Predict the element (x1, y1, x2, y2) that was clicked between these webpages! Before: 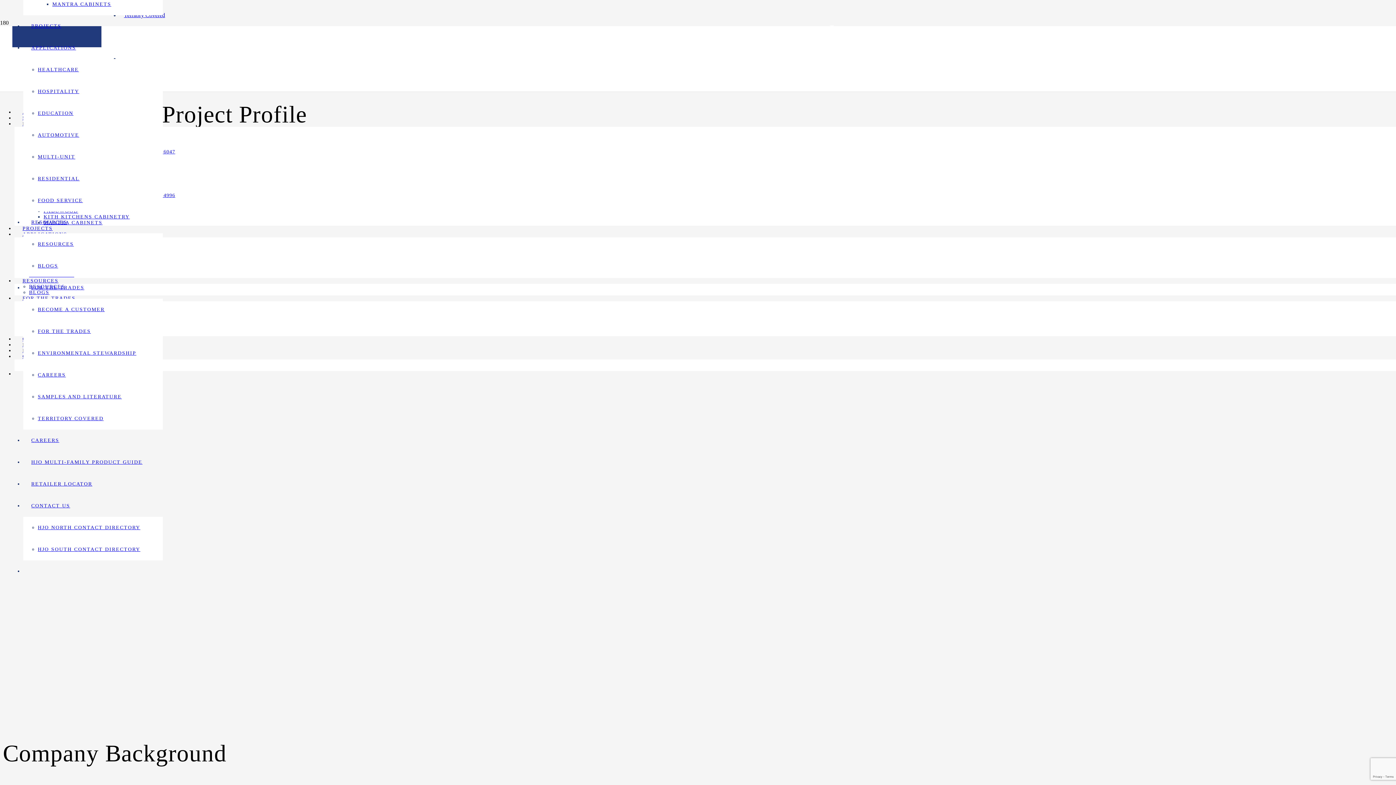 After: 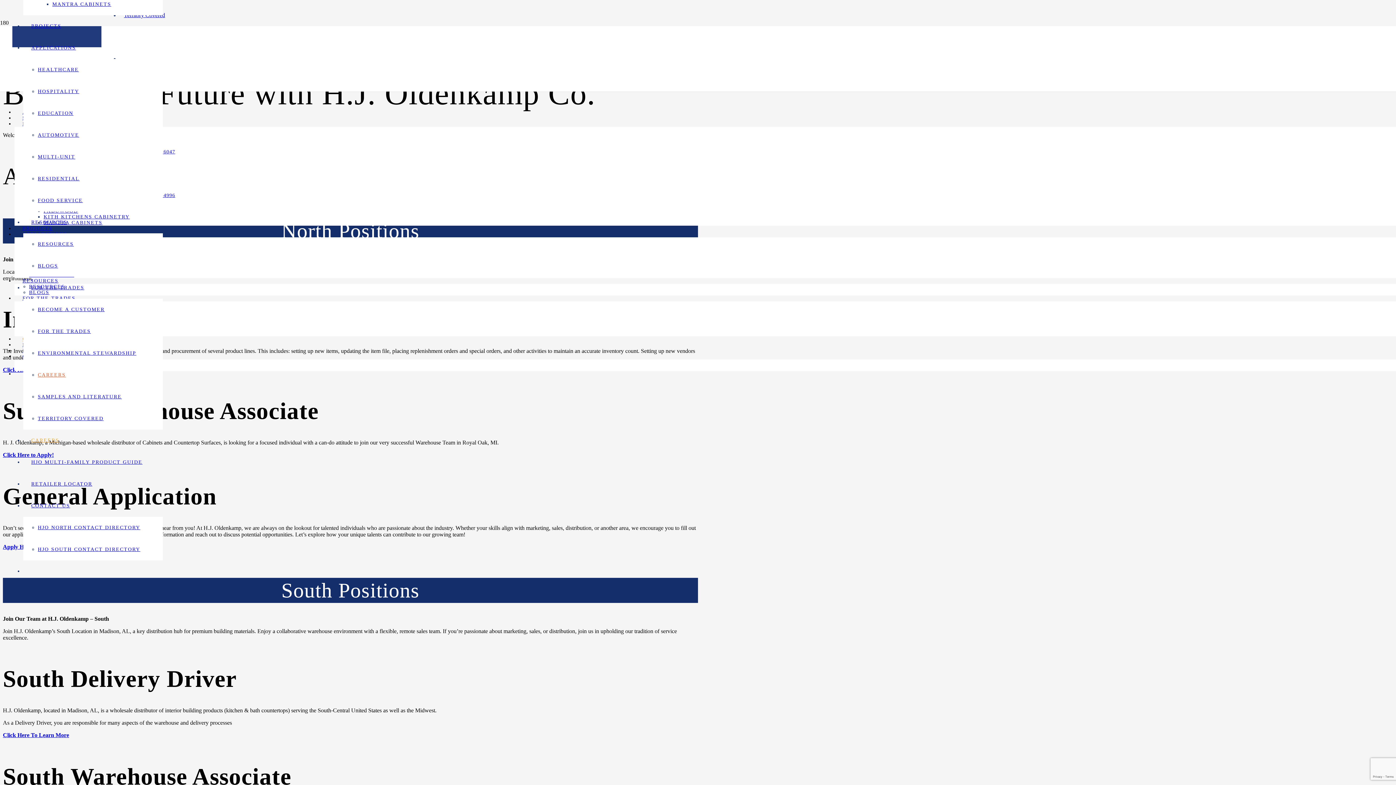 Action: label: CAREERS bbox: (23, 437, 67, 443)